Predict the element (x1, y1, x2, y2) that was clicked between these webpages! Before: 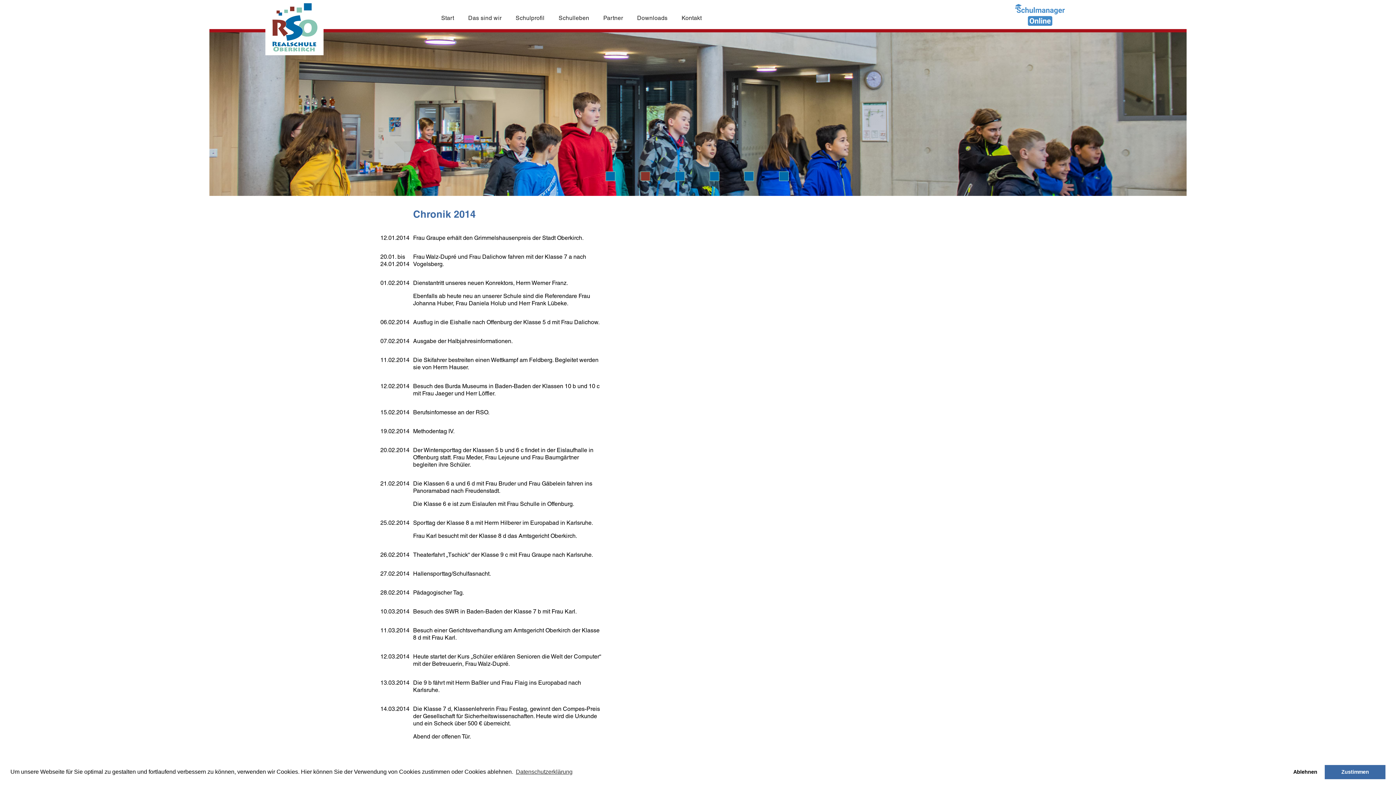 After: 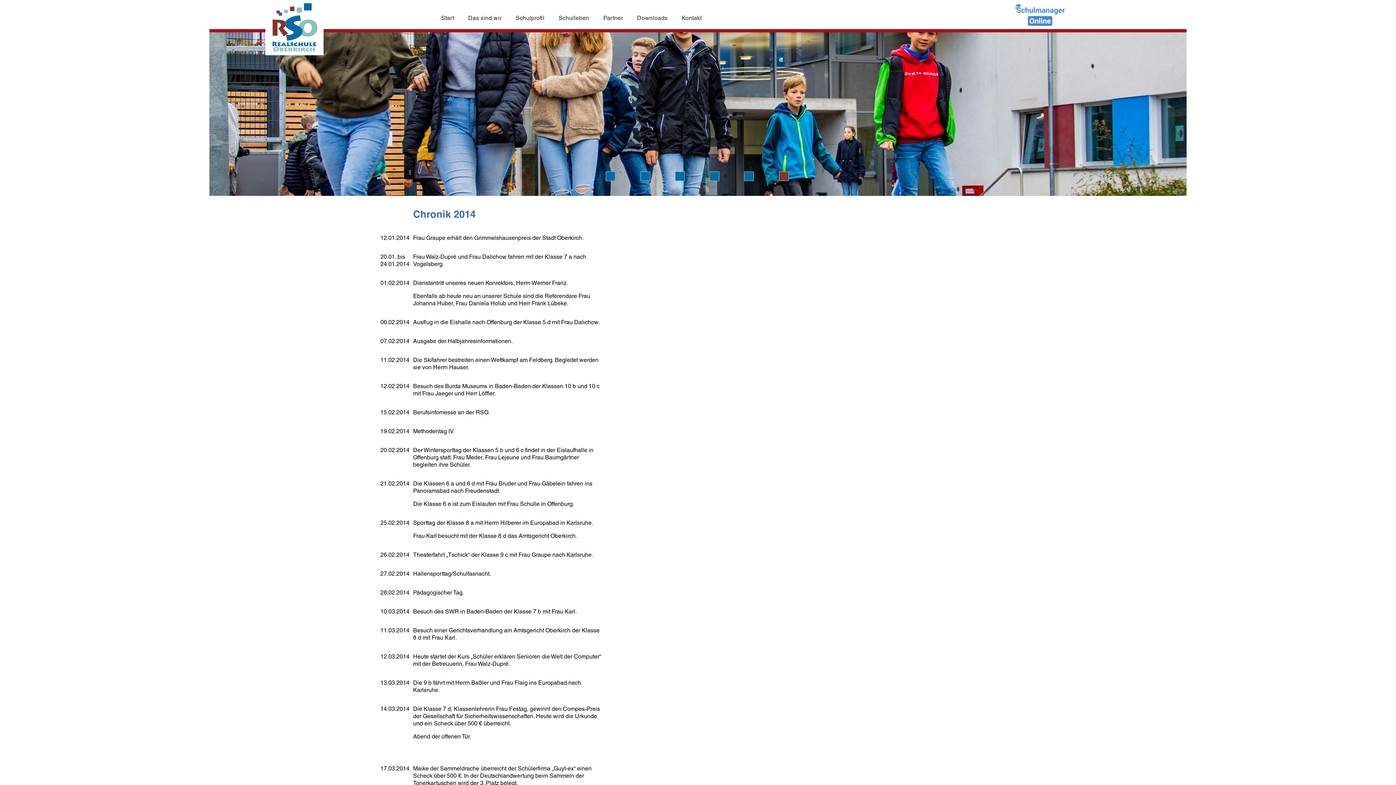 Action: label: dismiss cookie message bbox: (1288, 765, 1322, 779)